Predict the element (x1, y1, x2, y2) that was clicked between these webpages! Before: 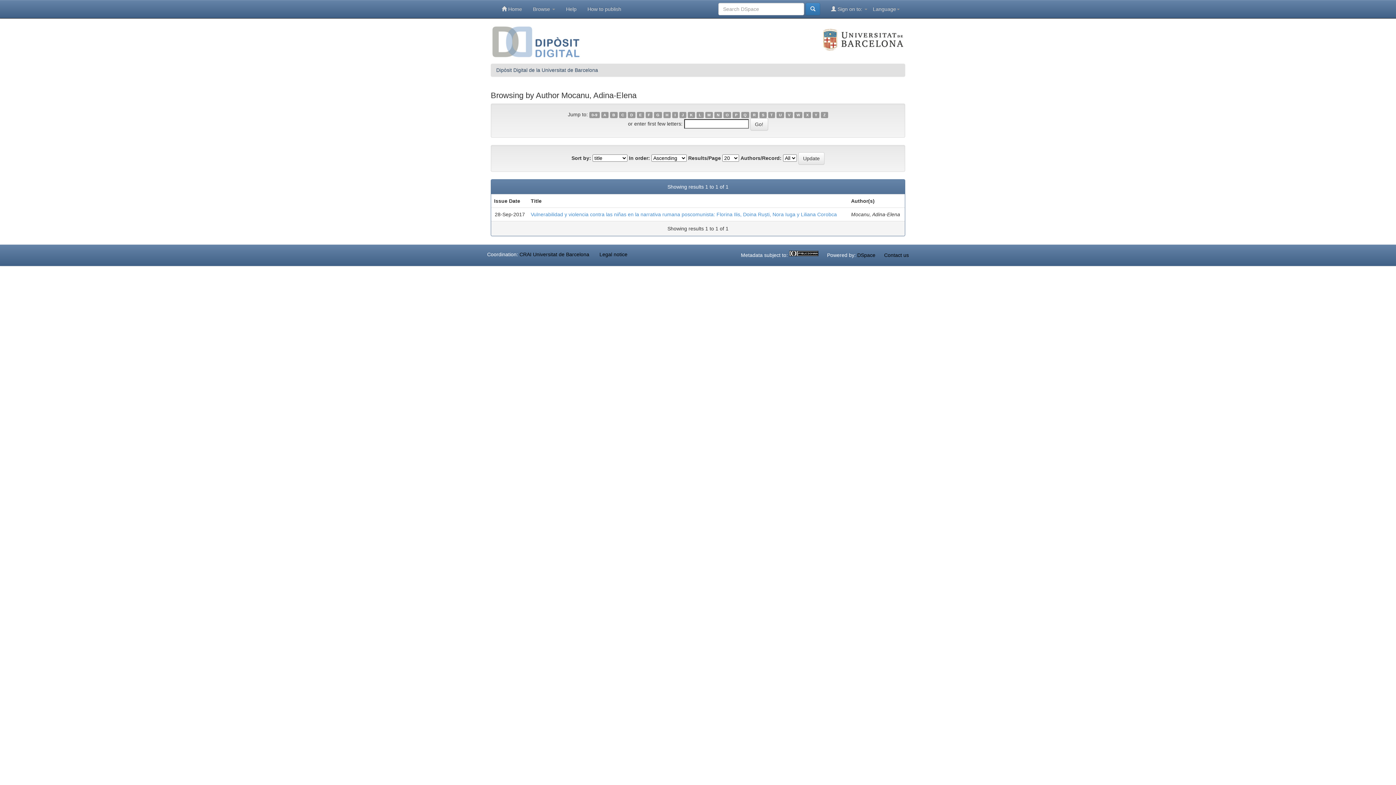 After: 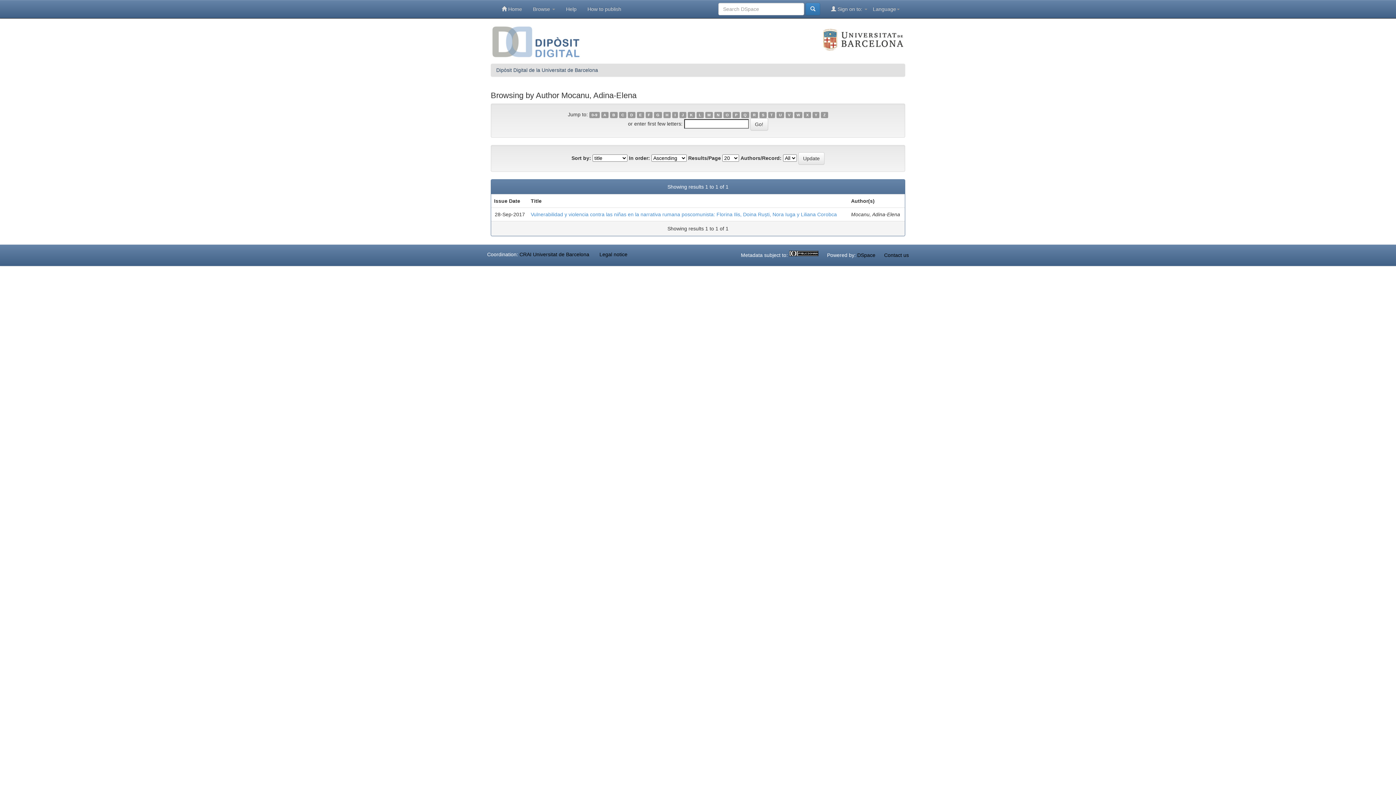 Action: bbox: (589, 111, 599, 118) label: 0-9